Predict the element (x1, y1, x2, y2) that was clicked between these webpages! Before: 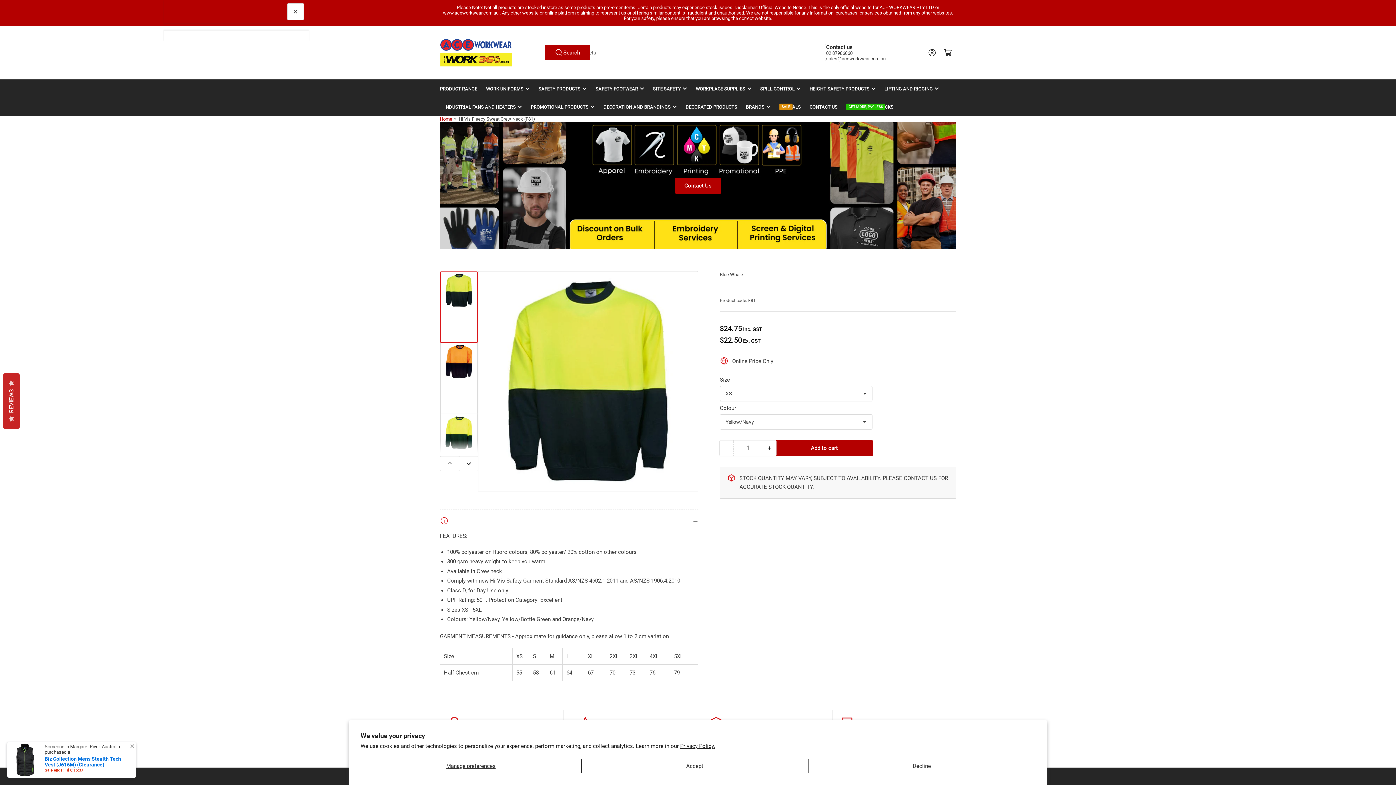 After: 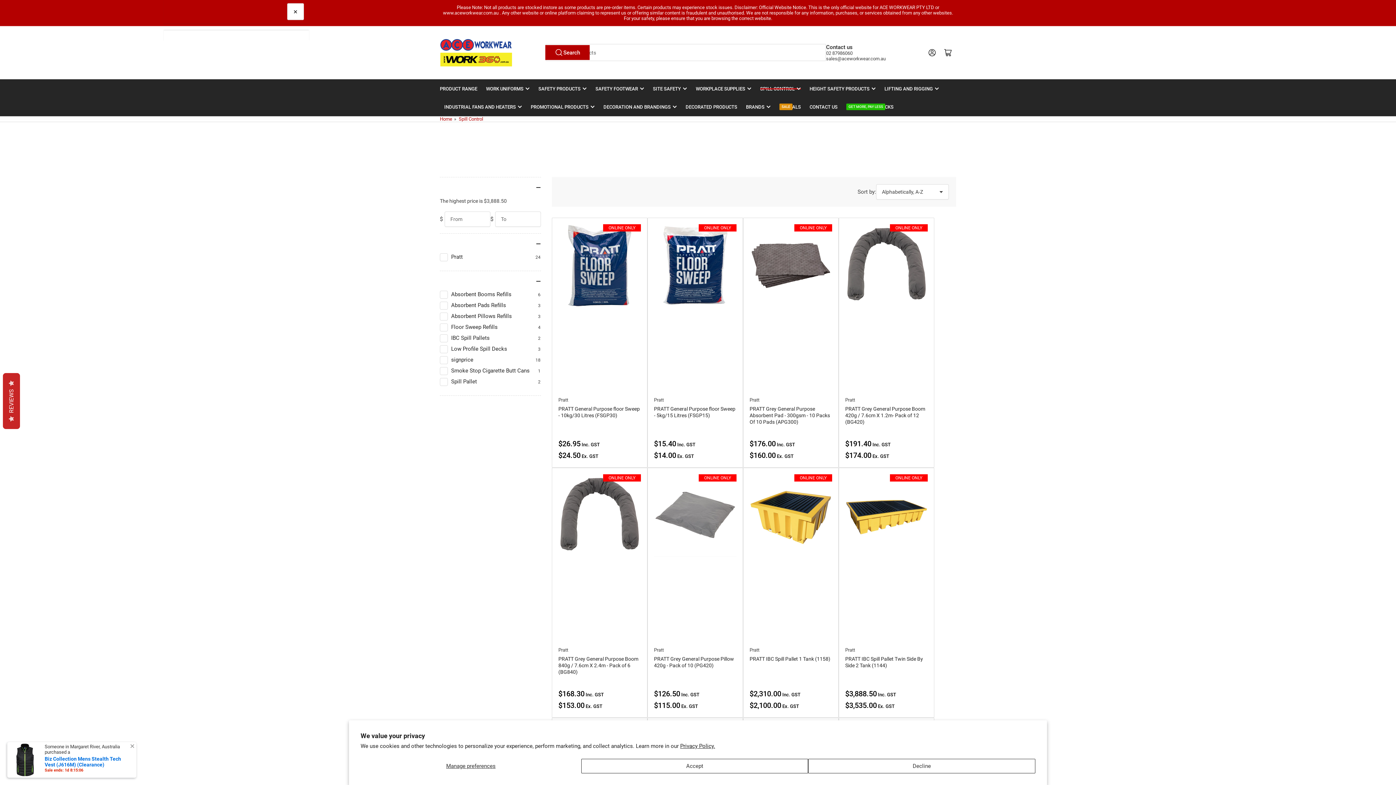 Action: label: SPILL CONTROL bbox: (760, 79, 801, 97)